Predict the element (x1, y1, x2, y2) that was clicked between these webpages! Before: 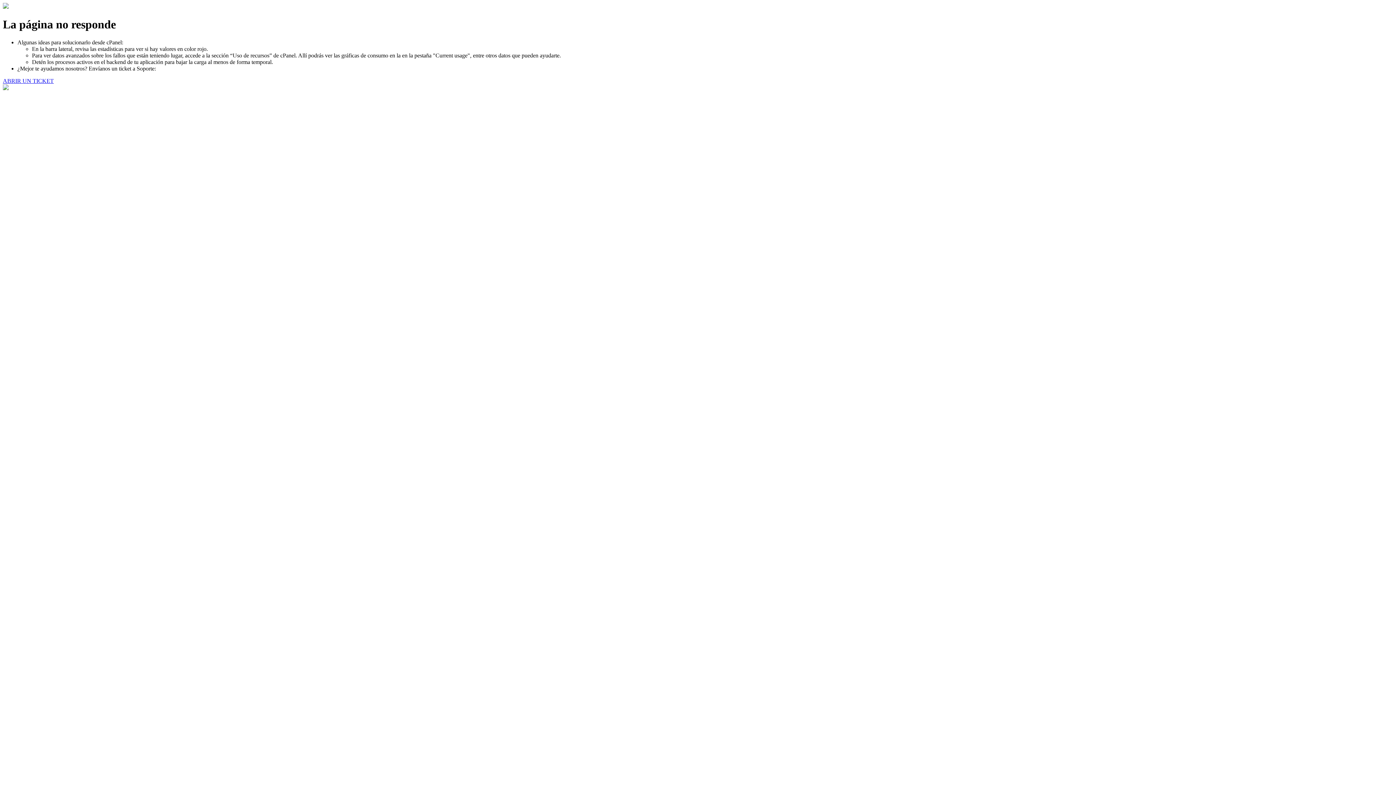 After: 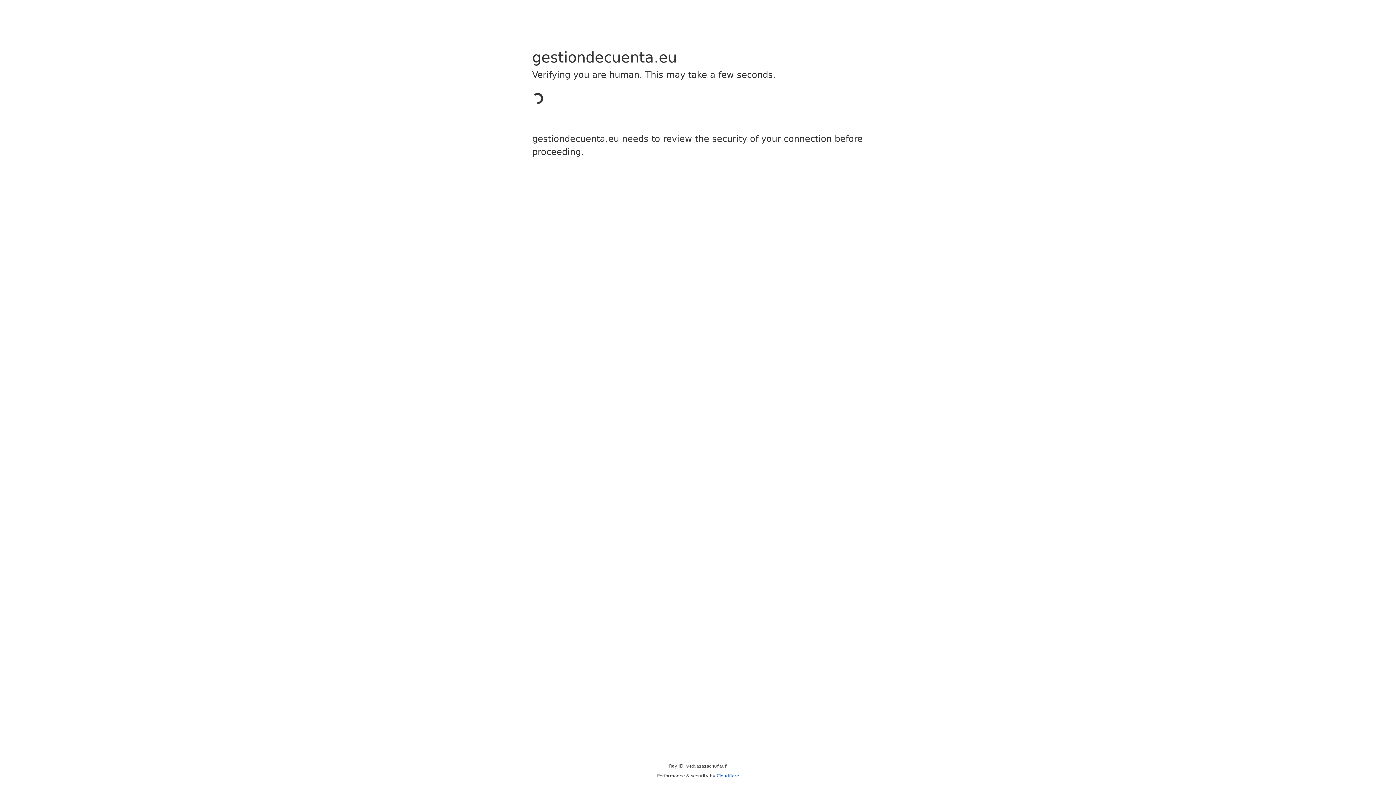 Action: label: ABRIR UN TICKET bbox: (2, 77, 53, 83)